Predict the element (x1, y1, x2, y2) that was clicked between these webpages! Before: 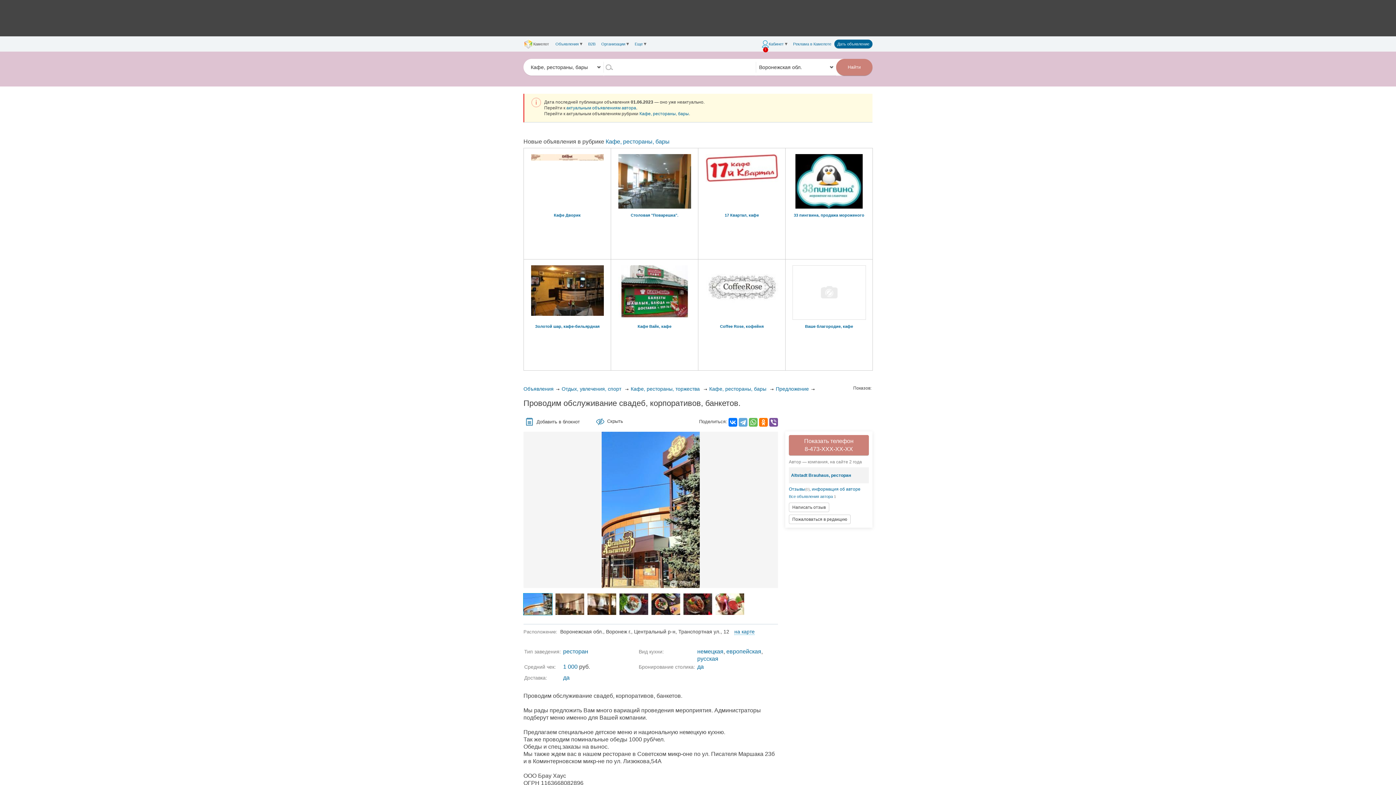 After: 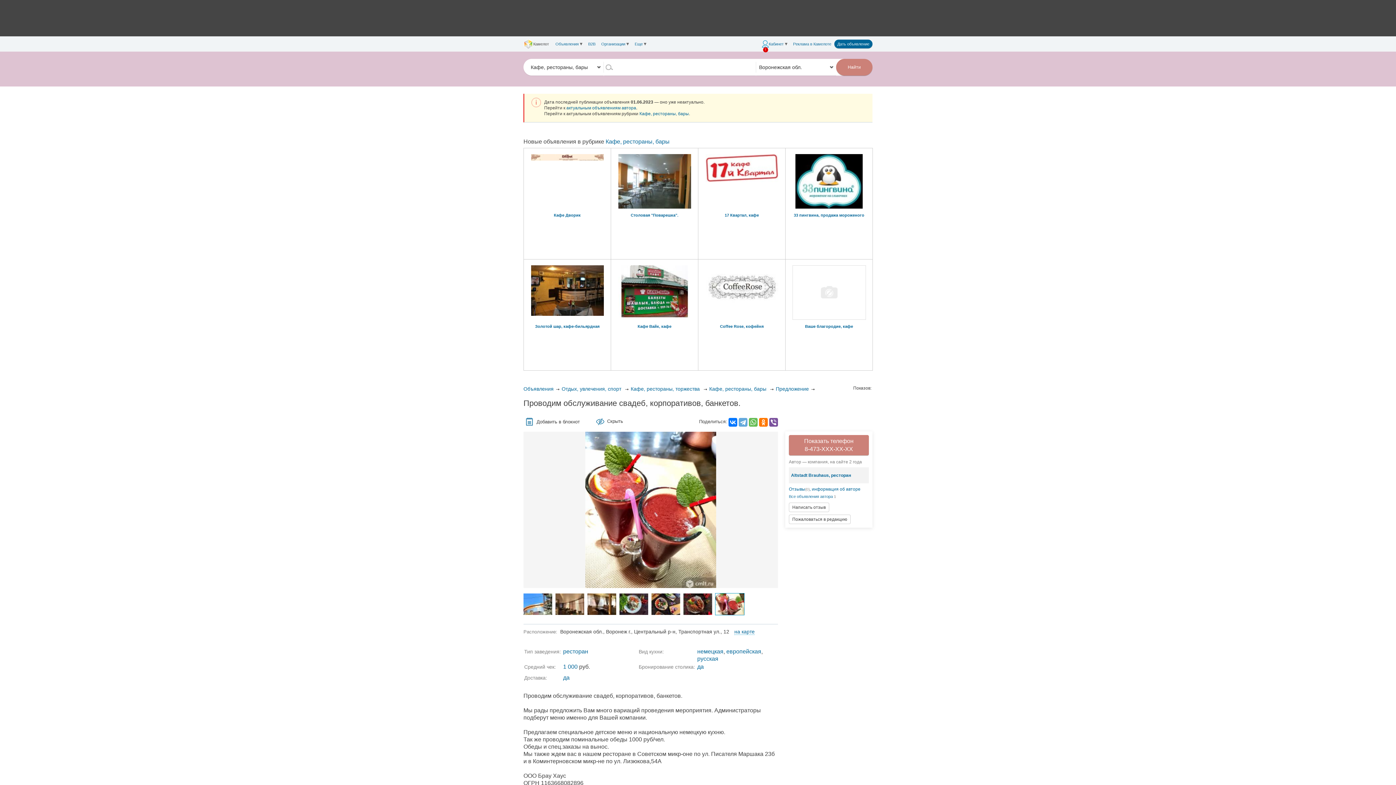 Action: bbox: (715, 593, 744, 615)